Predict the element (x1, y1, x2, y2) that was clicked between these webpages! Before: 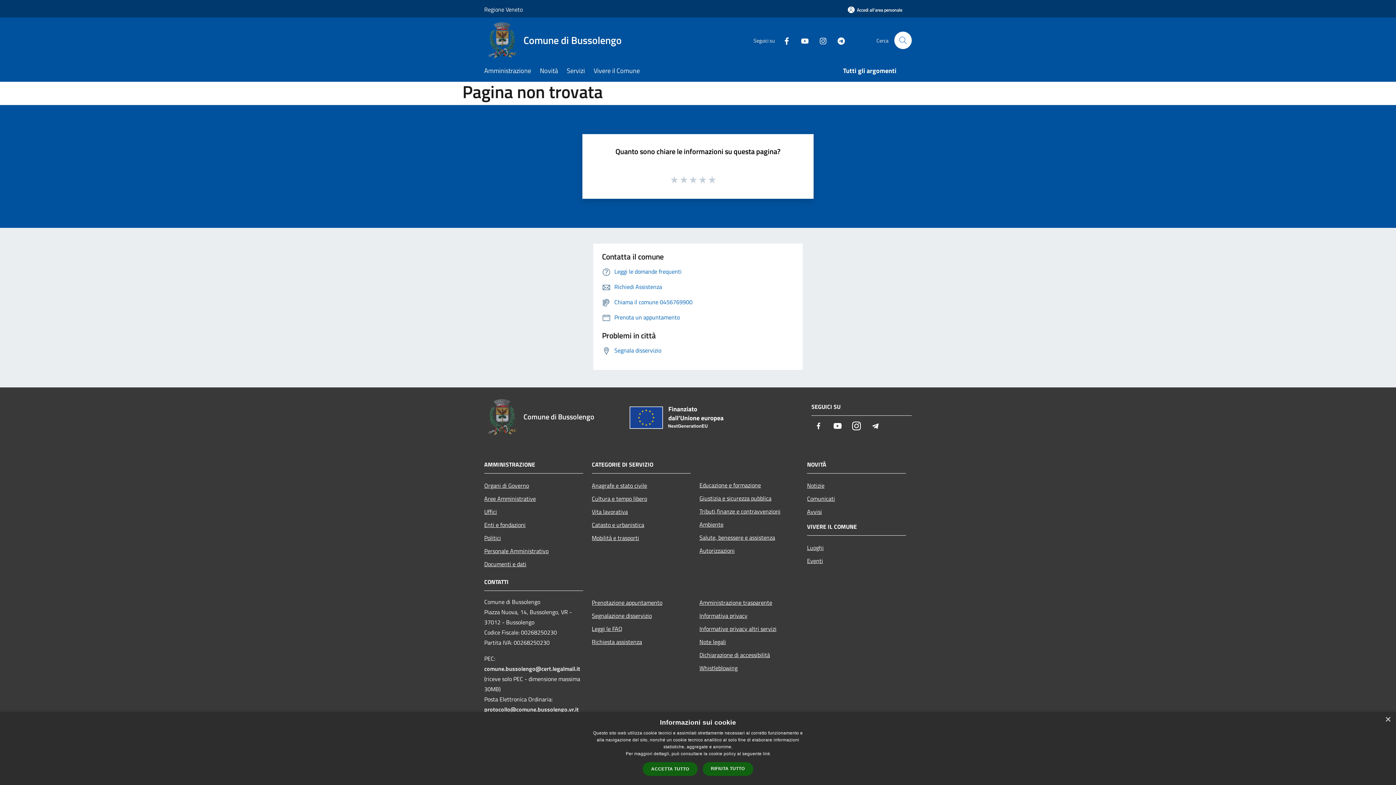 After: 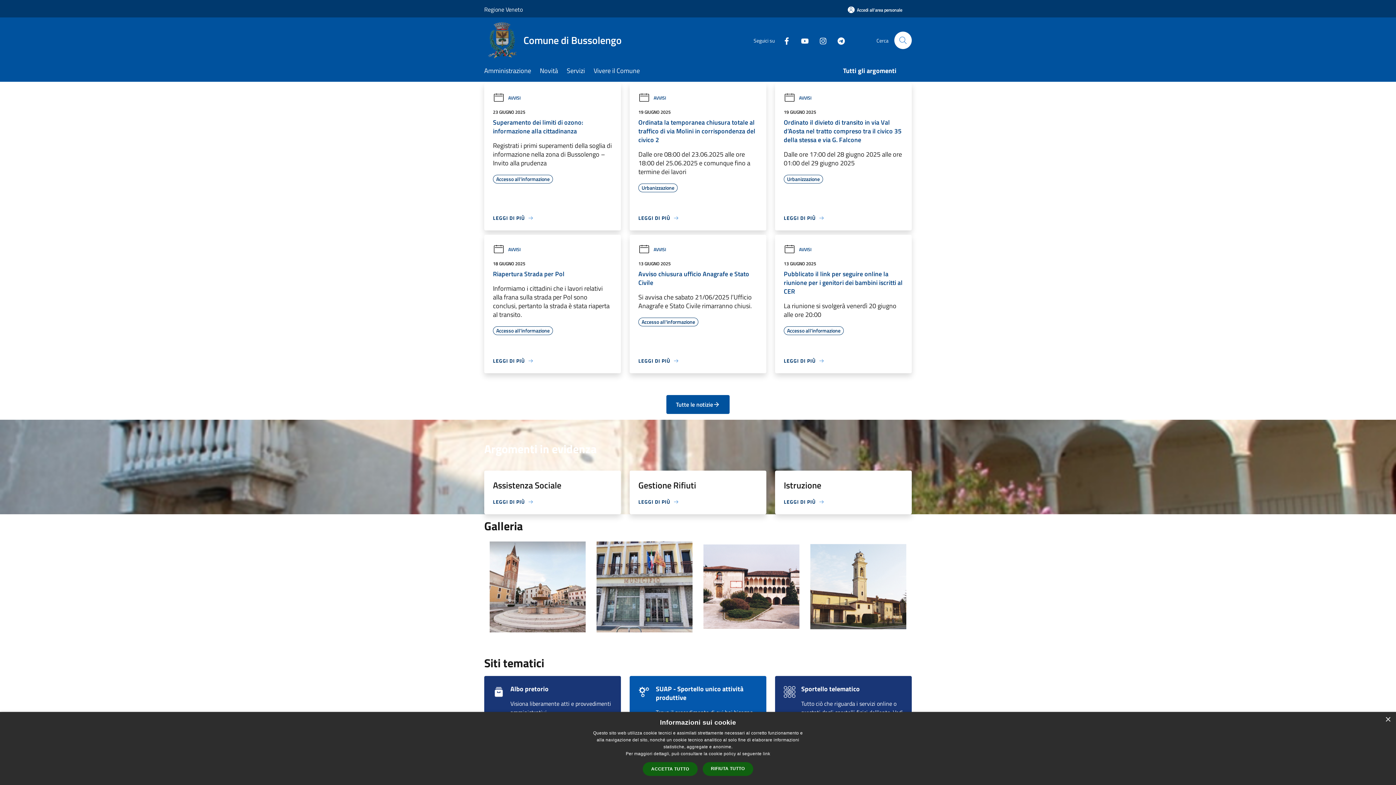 Action: label: Comune di Bussolengo bbox: (484, 22, 630, 58)